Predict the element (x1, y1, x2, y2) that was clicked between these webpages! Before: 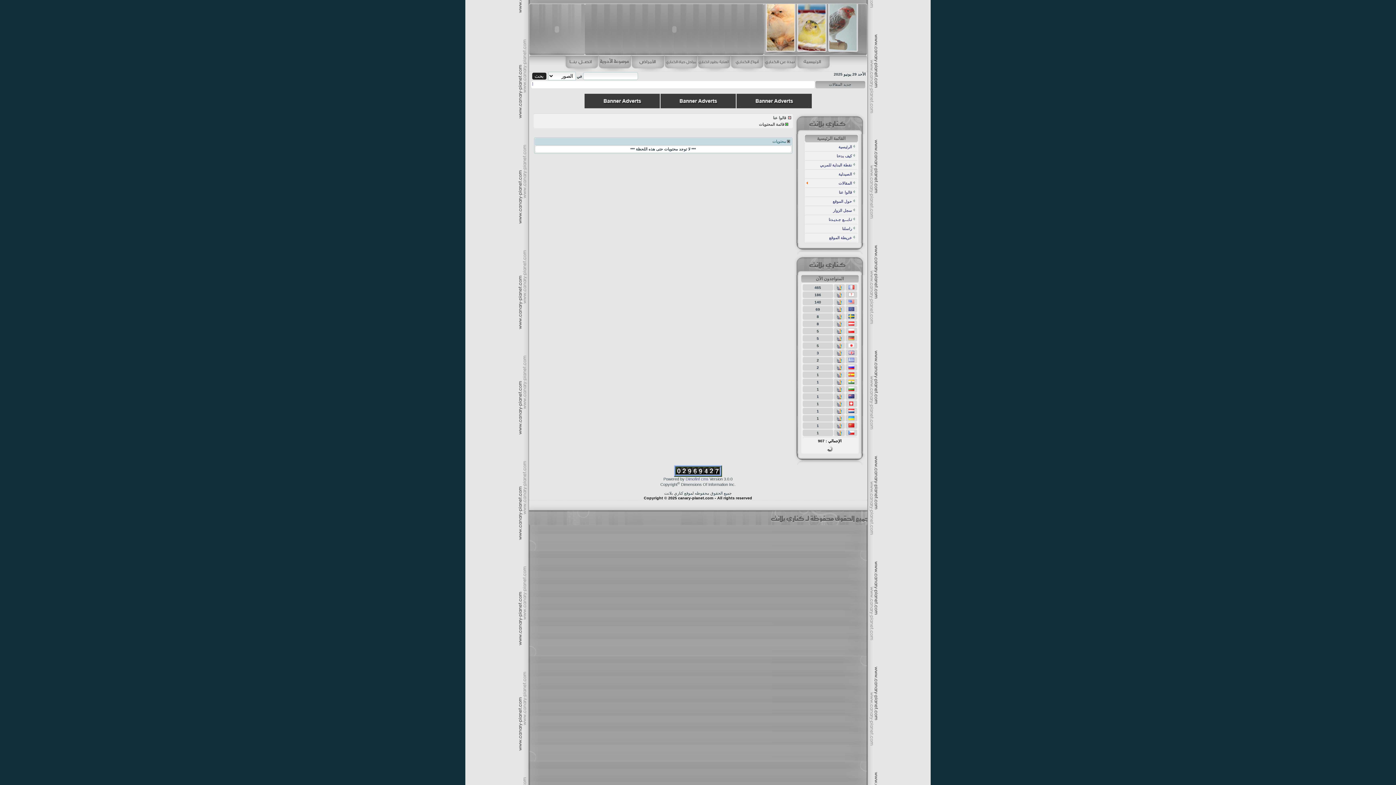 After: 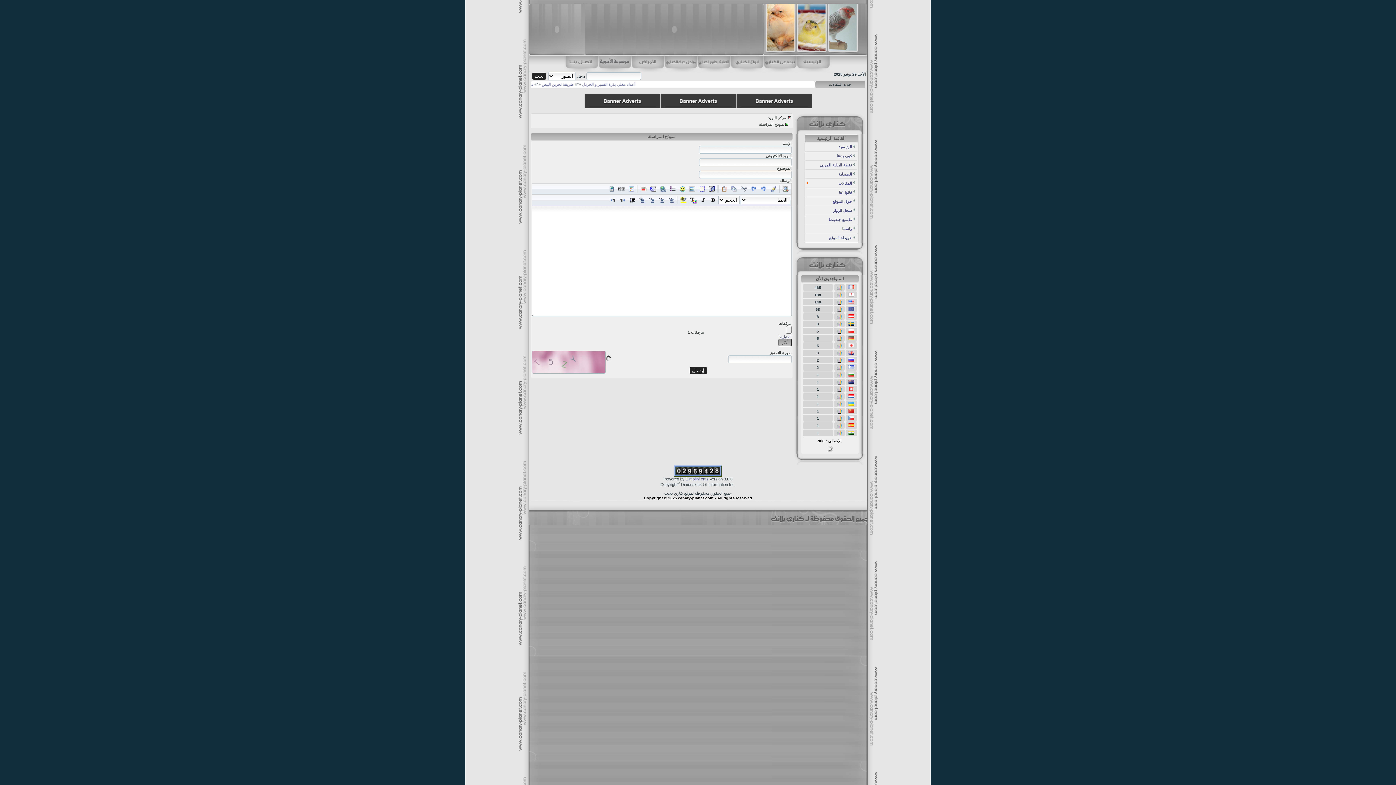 Action: label: راسلنا bbox: (804, 224, 858, 233)